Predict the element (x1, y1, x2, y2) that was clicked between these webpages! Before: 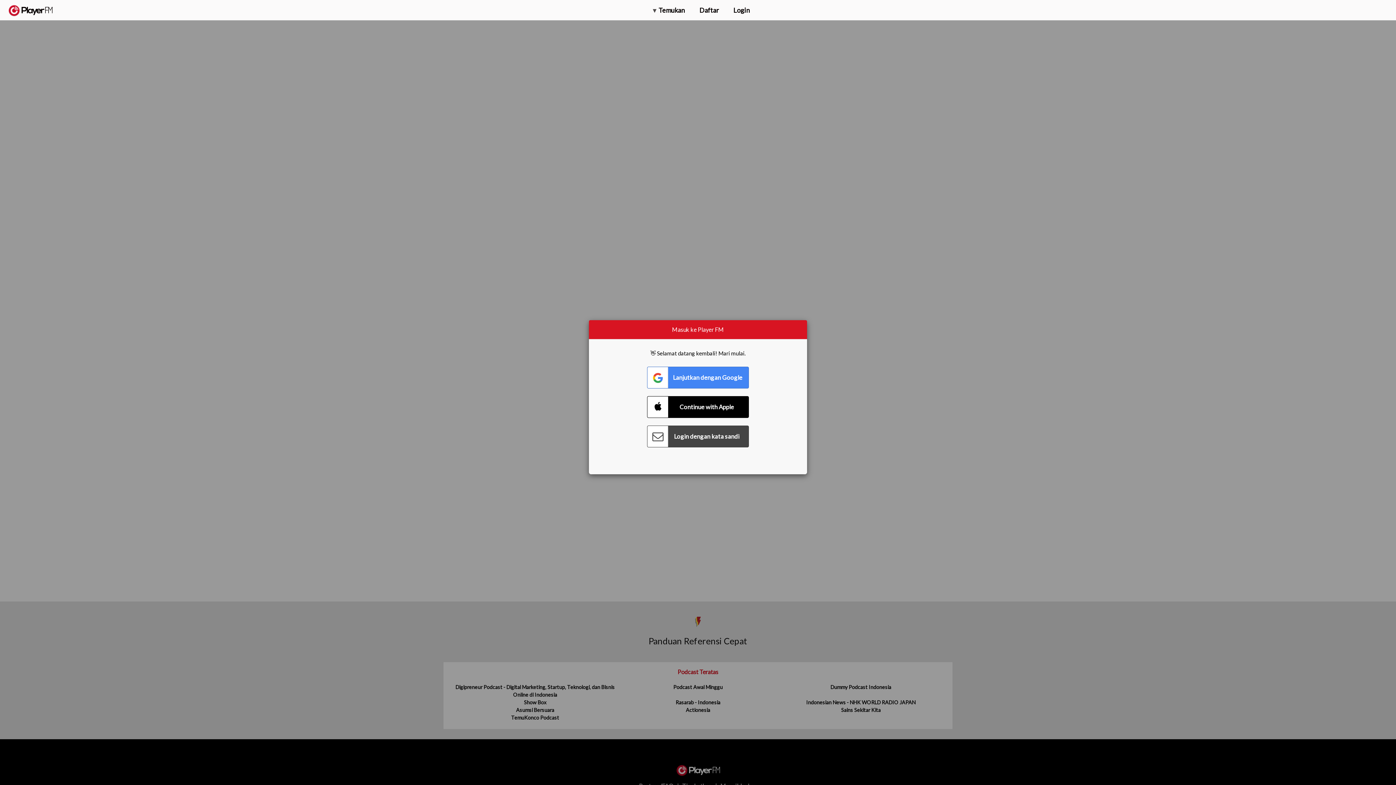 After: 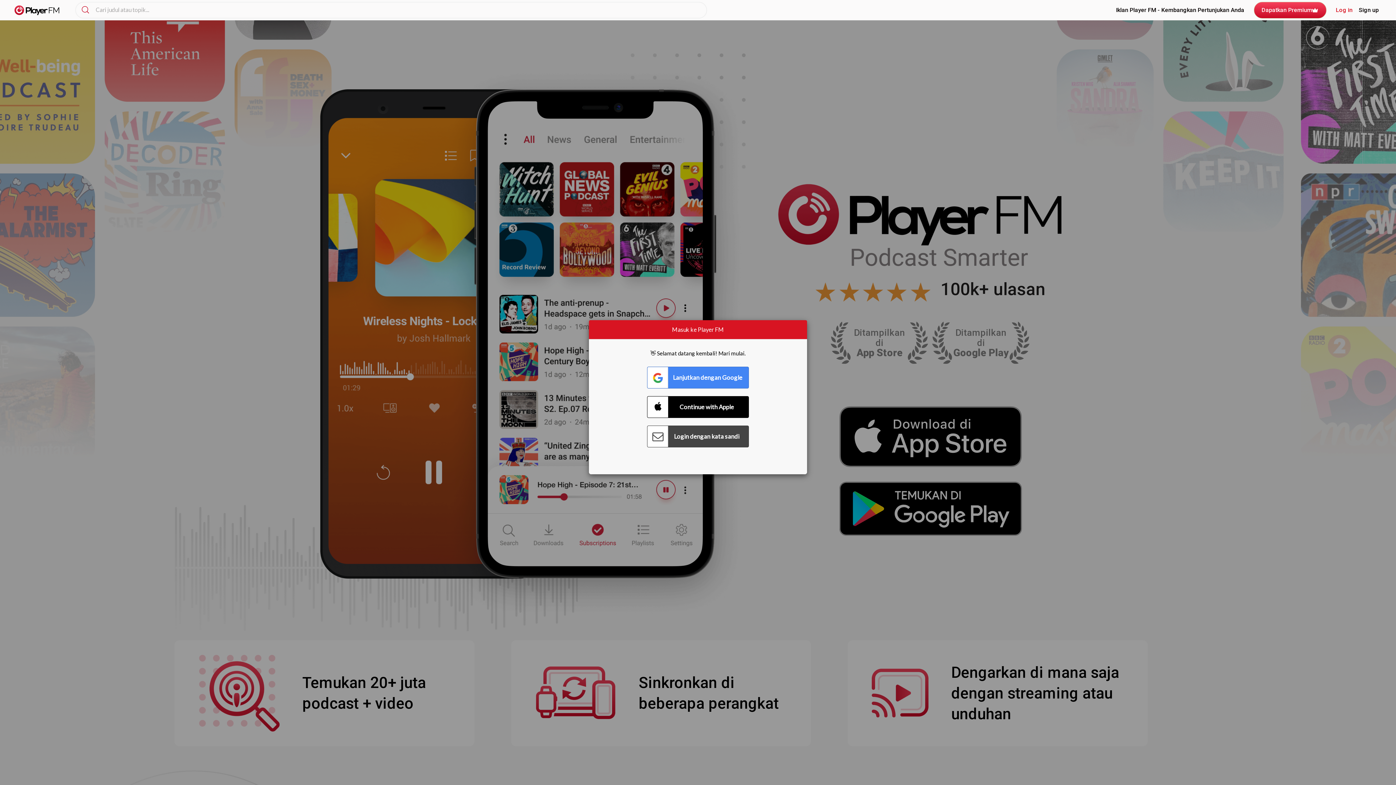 Action: label:   bbox: (8, 5, 52, 15)